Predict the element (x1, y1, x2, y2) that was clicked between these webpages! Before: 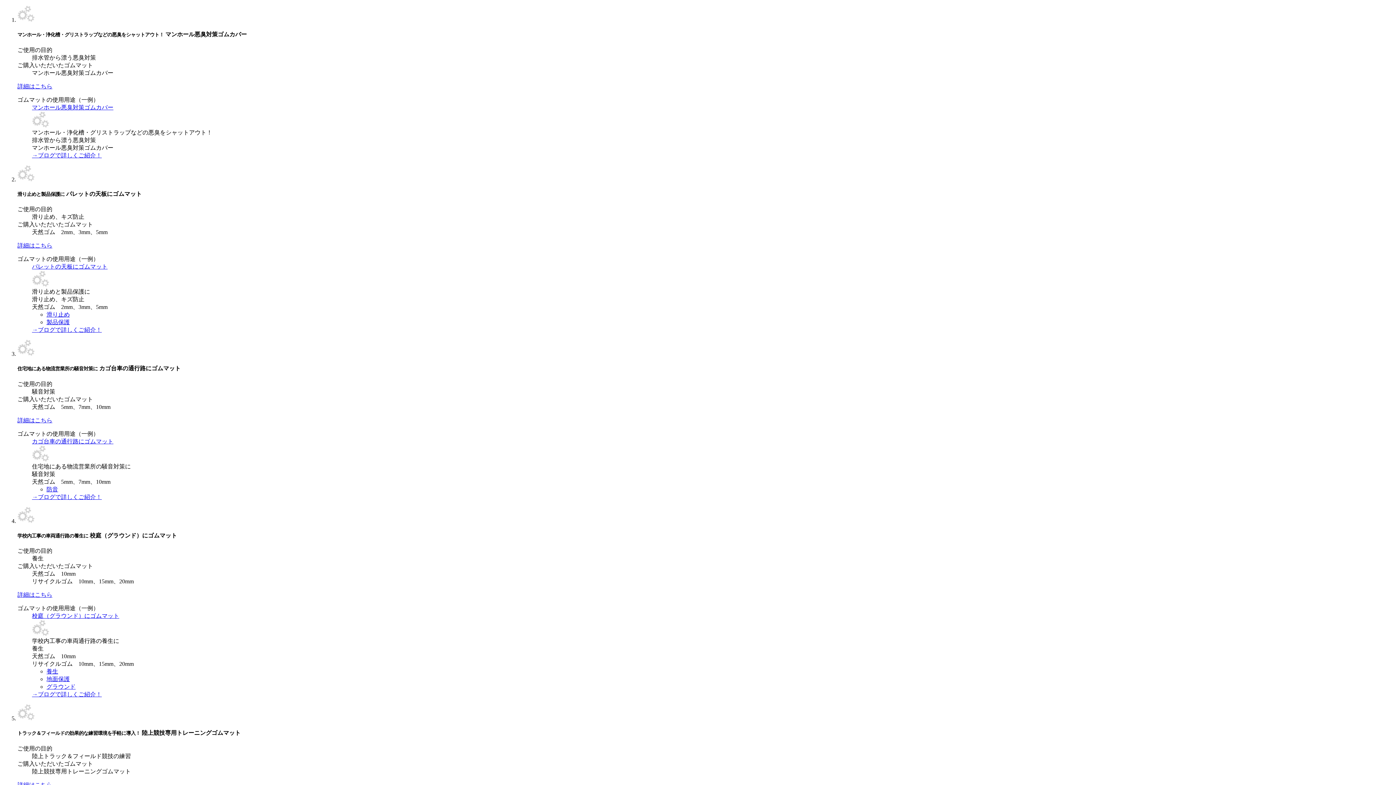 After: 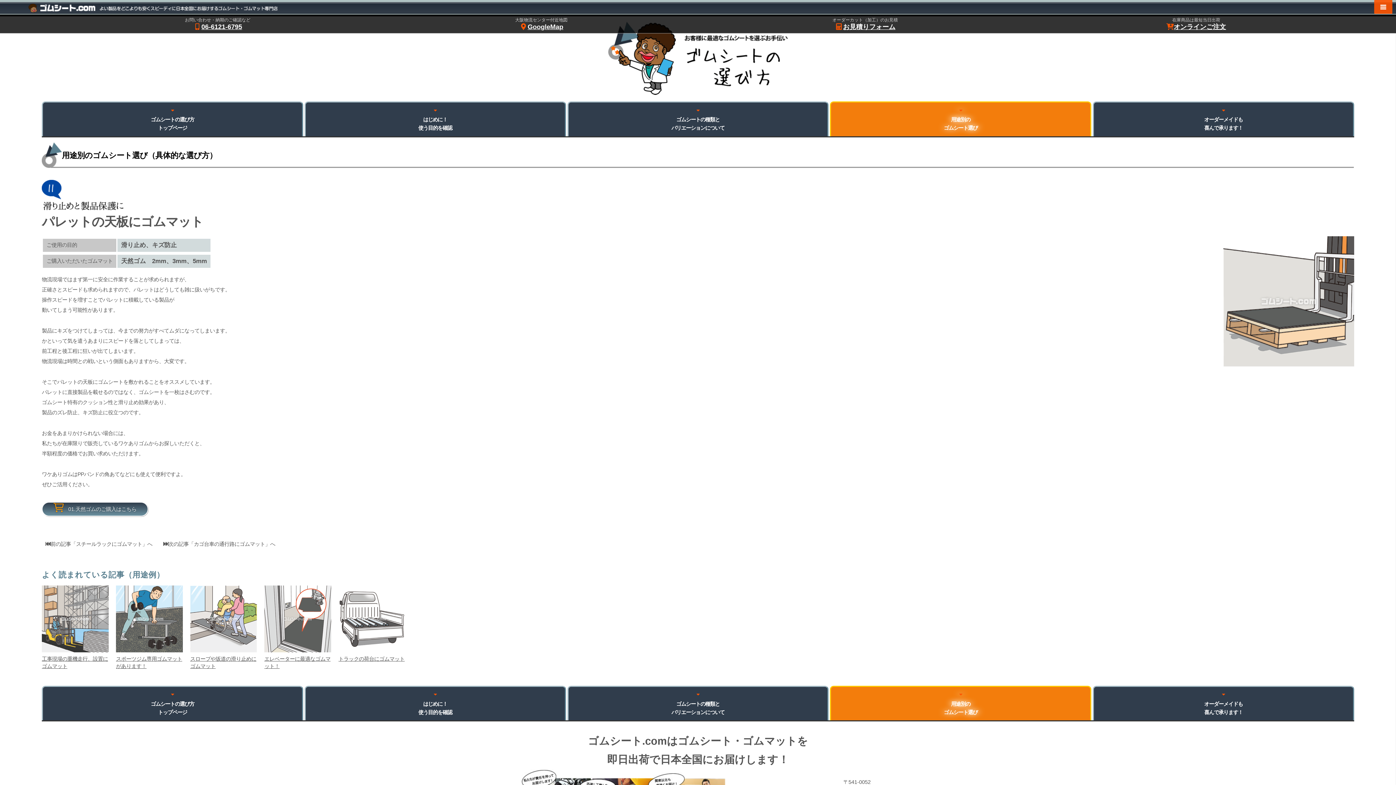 Action: bbox: (32, 326, 101, 333) label: →ブログで詳しくご紹介！